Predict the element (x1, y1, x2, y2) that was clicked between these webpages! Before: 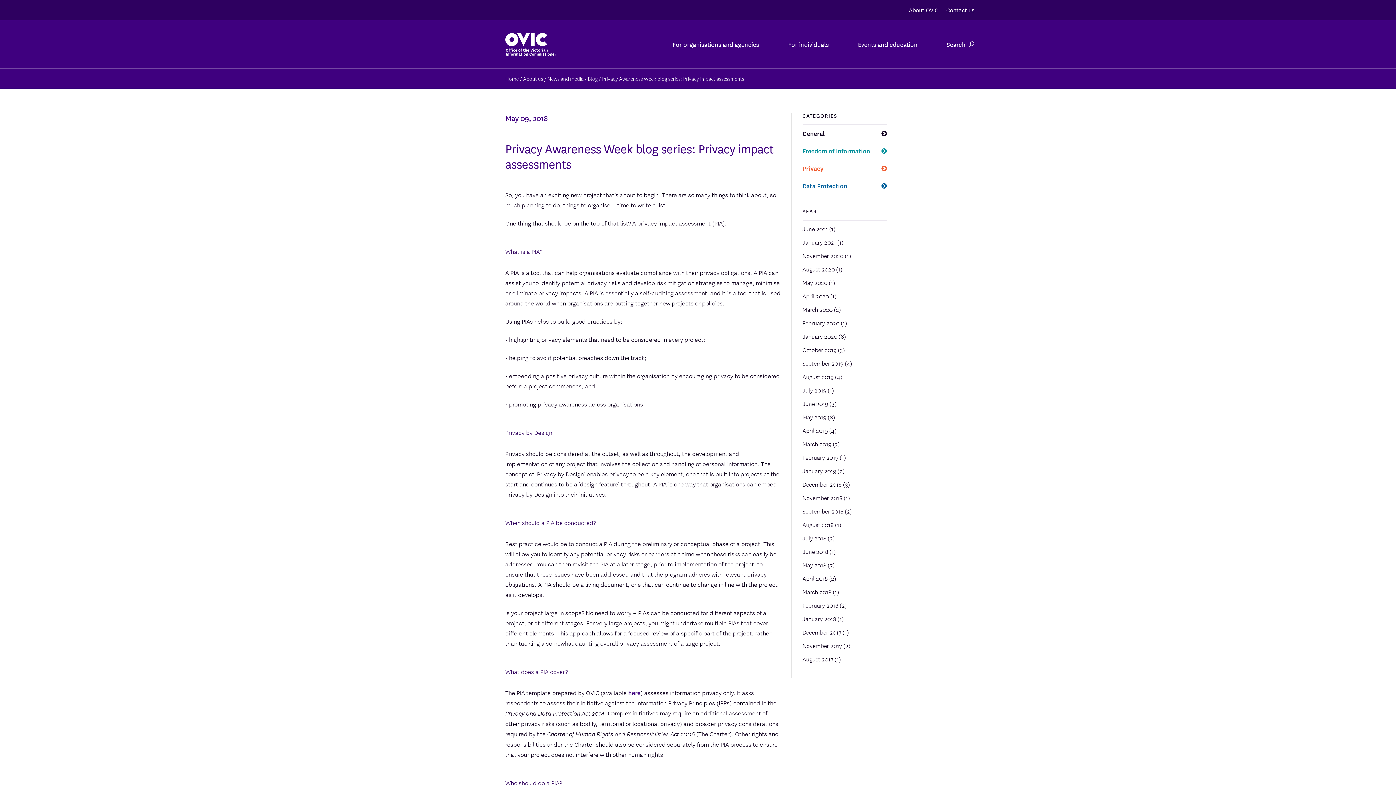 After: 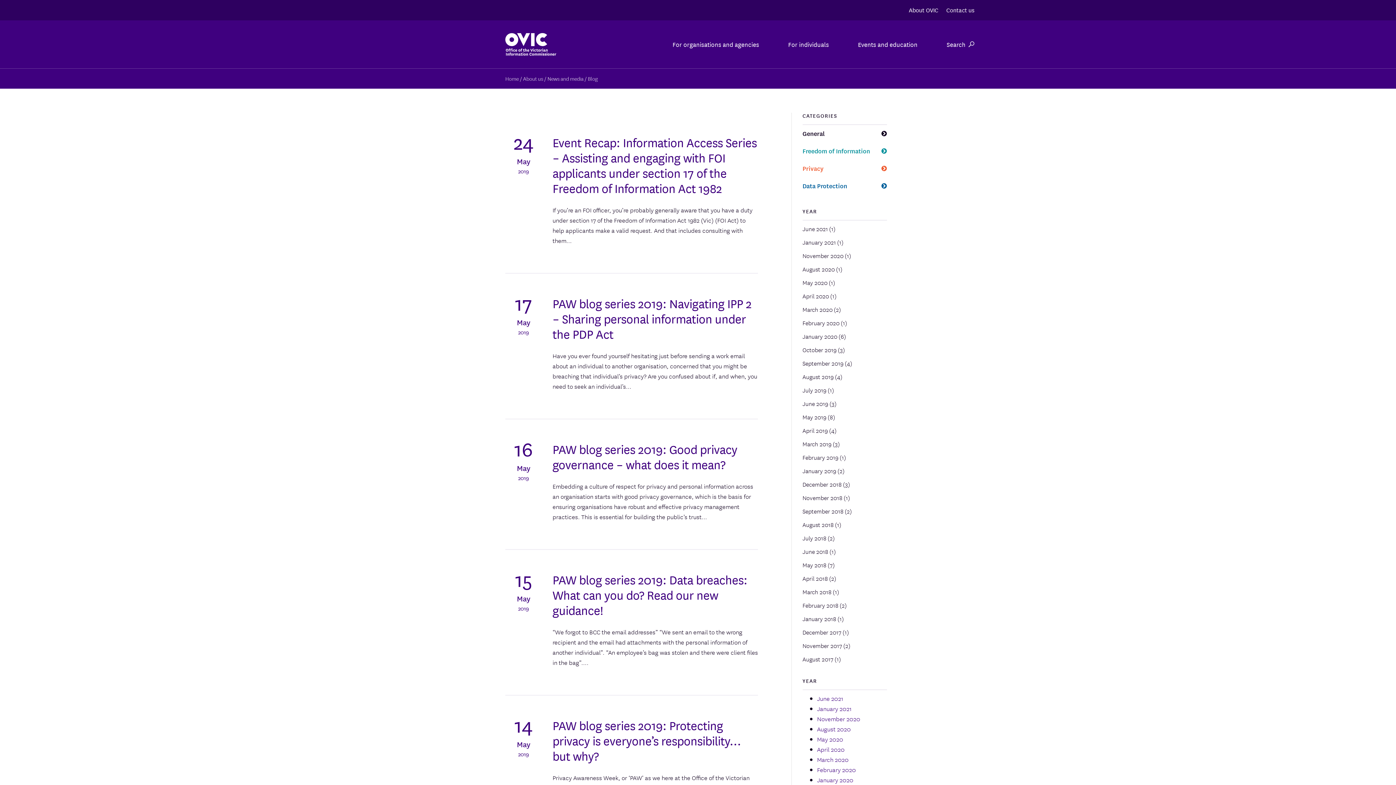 Action: label: May 2019 bbox: (802, 412, 826, 421)